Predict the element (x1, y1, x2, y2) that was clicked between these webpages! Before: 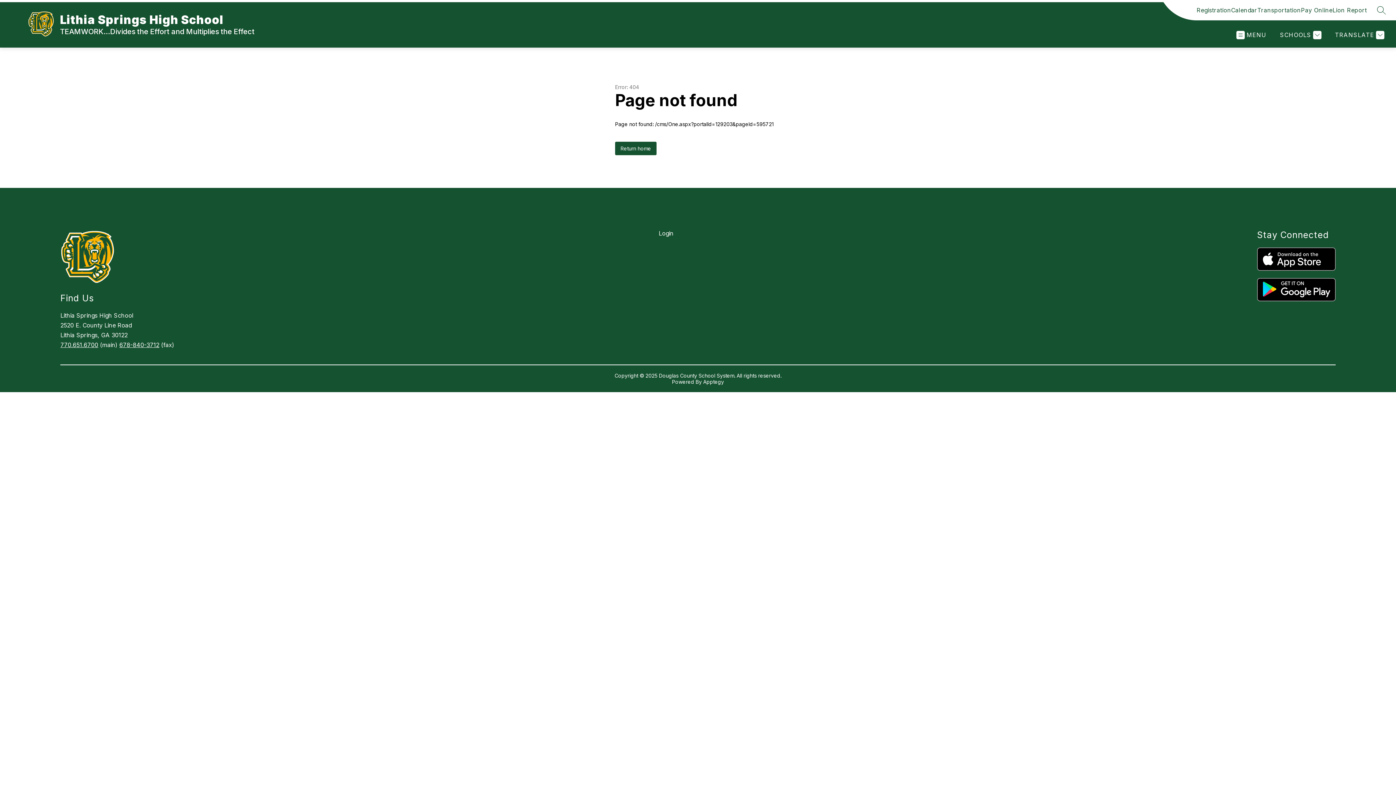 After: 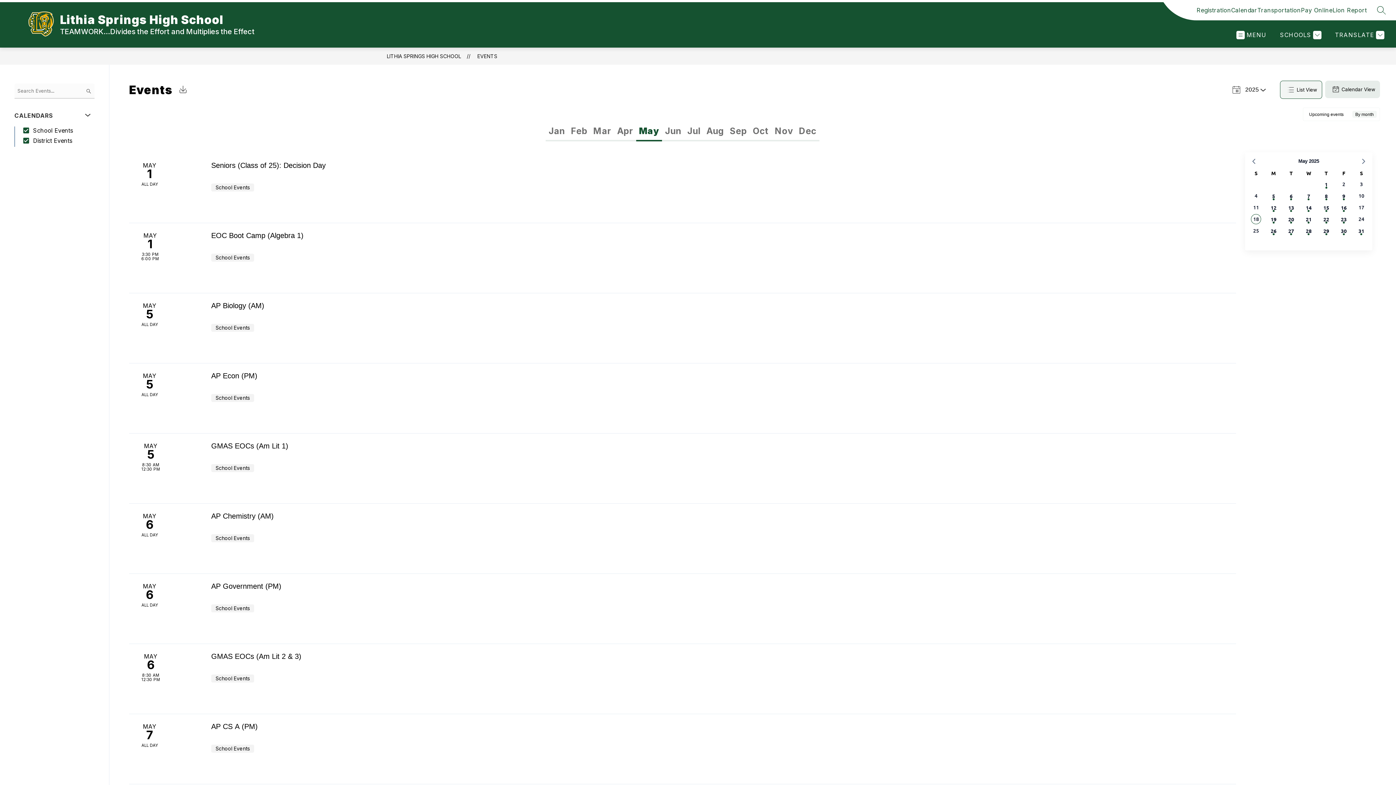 Action: bbox: (1231, 5, 1257, 14) label: Calendar